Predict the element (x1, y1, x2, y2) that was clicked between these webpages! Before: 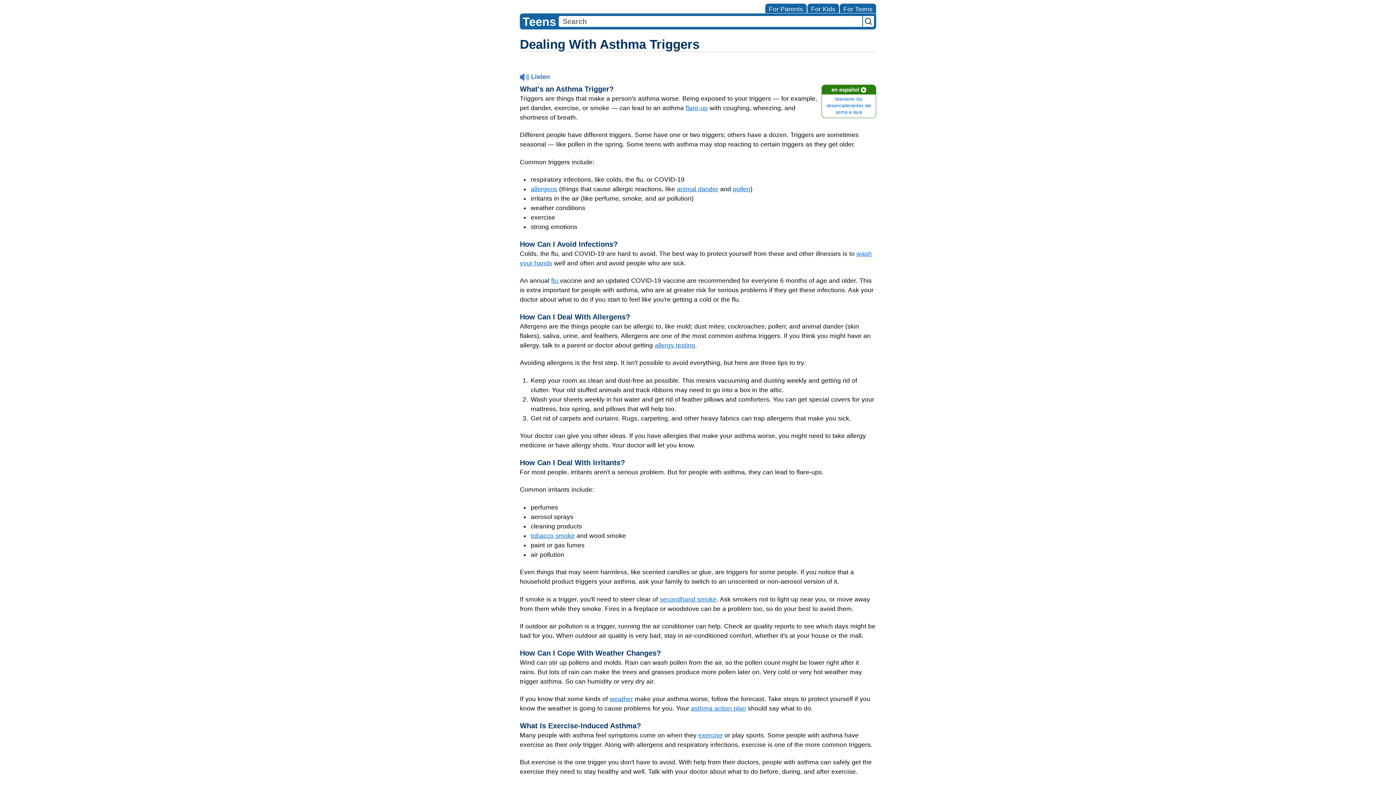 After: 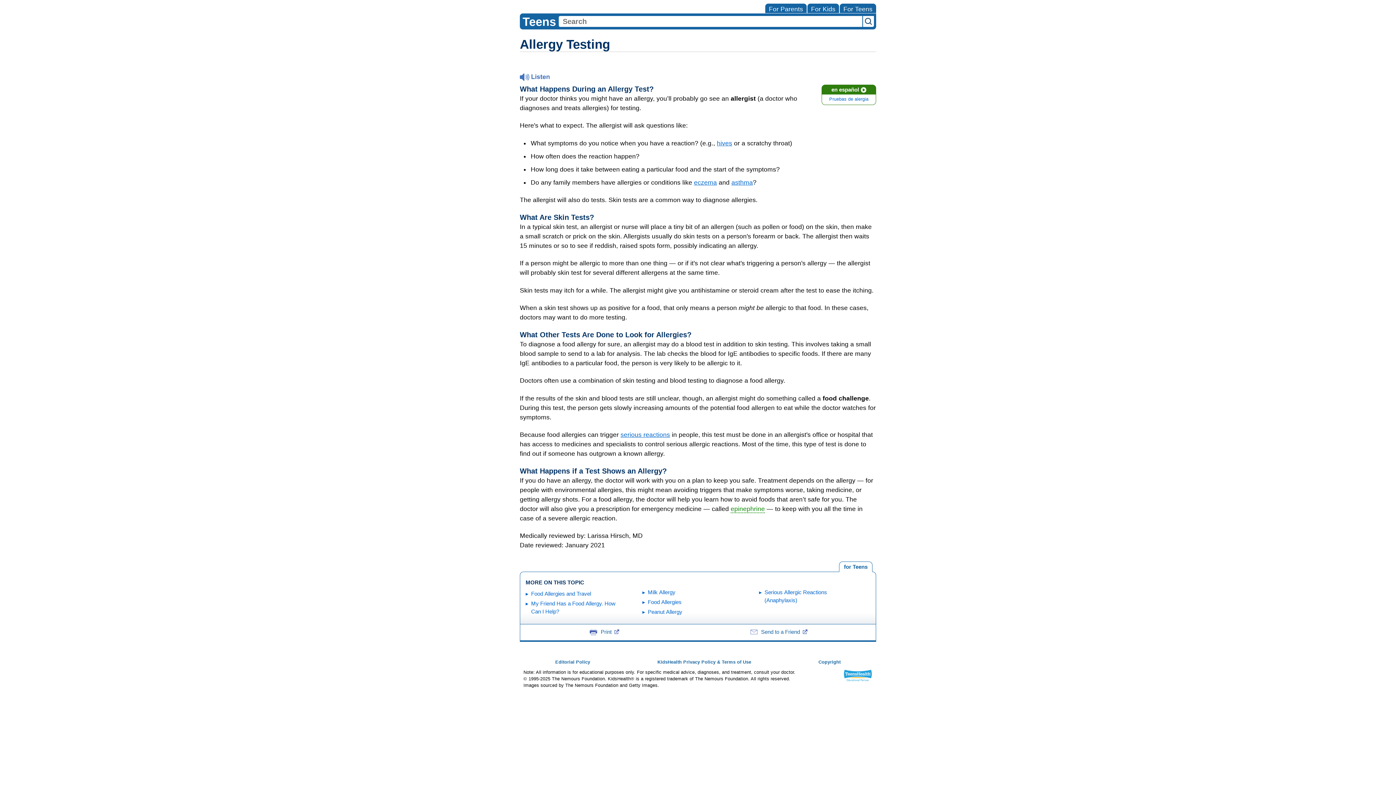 Action: bbox: (654, 341, 695, 348) label: allergy testing